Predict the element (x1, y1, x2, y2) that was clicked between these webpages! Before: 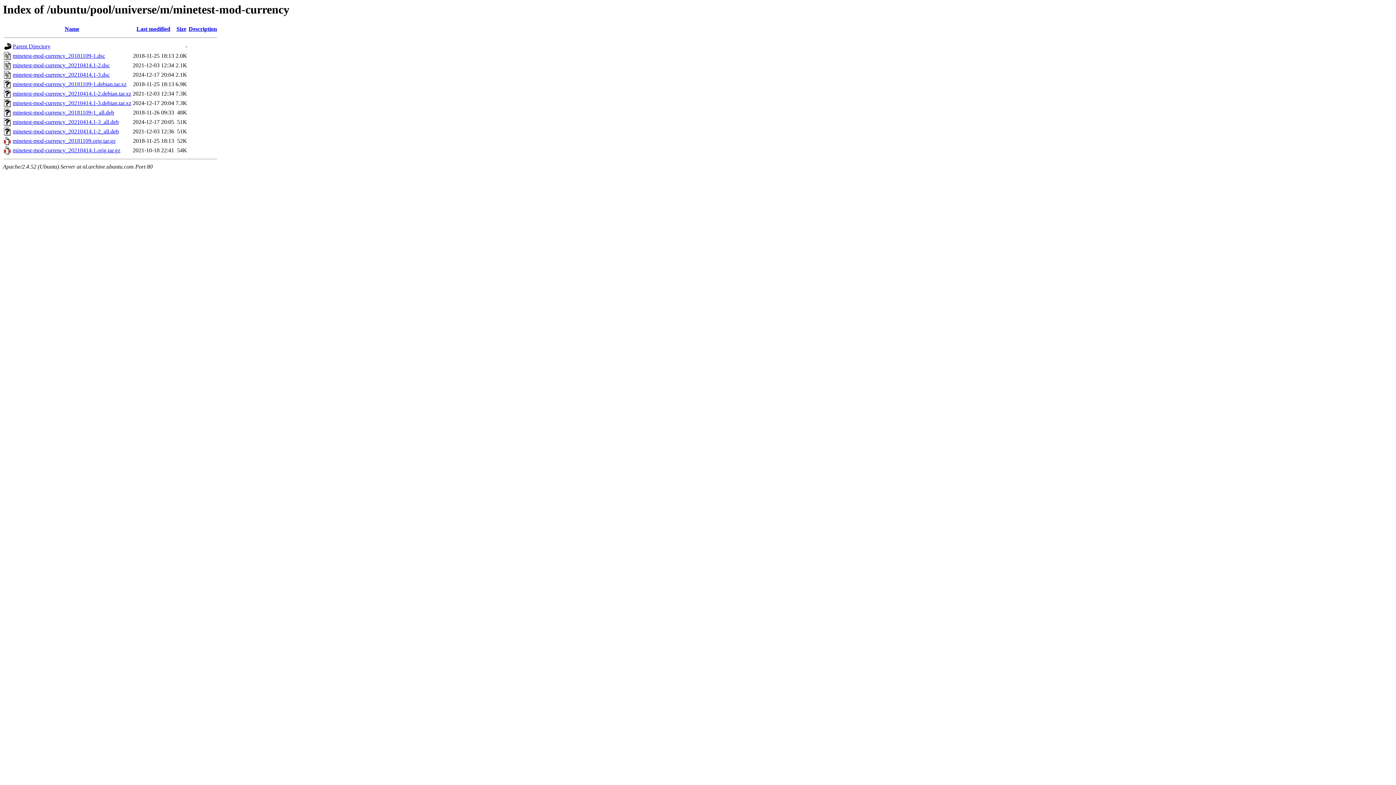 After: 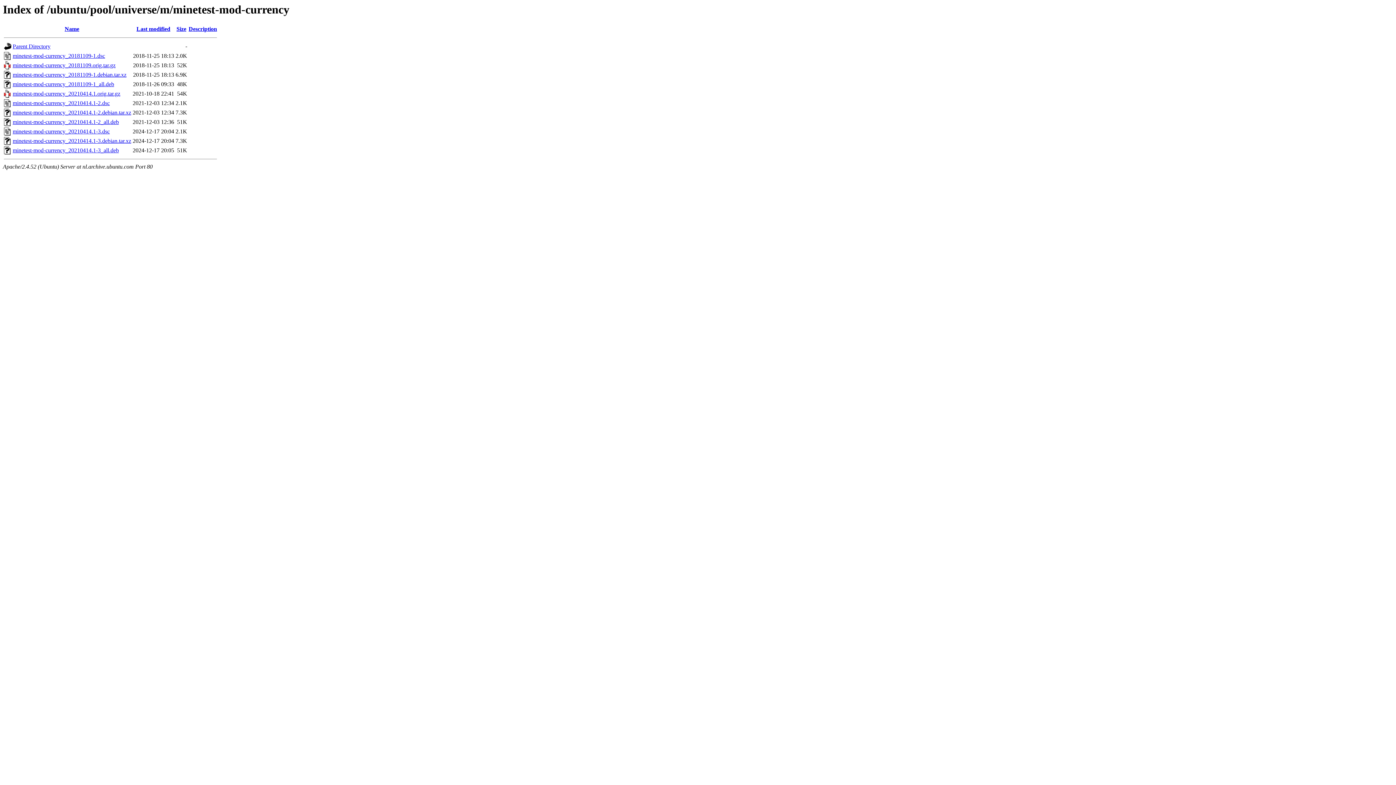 Action: label: Last modified bbox: (136, 25, 170, 32)